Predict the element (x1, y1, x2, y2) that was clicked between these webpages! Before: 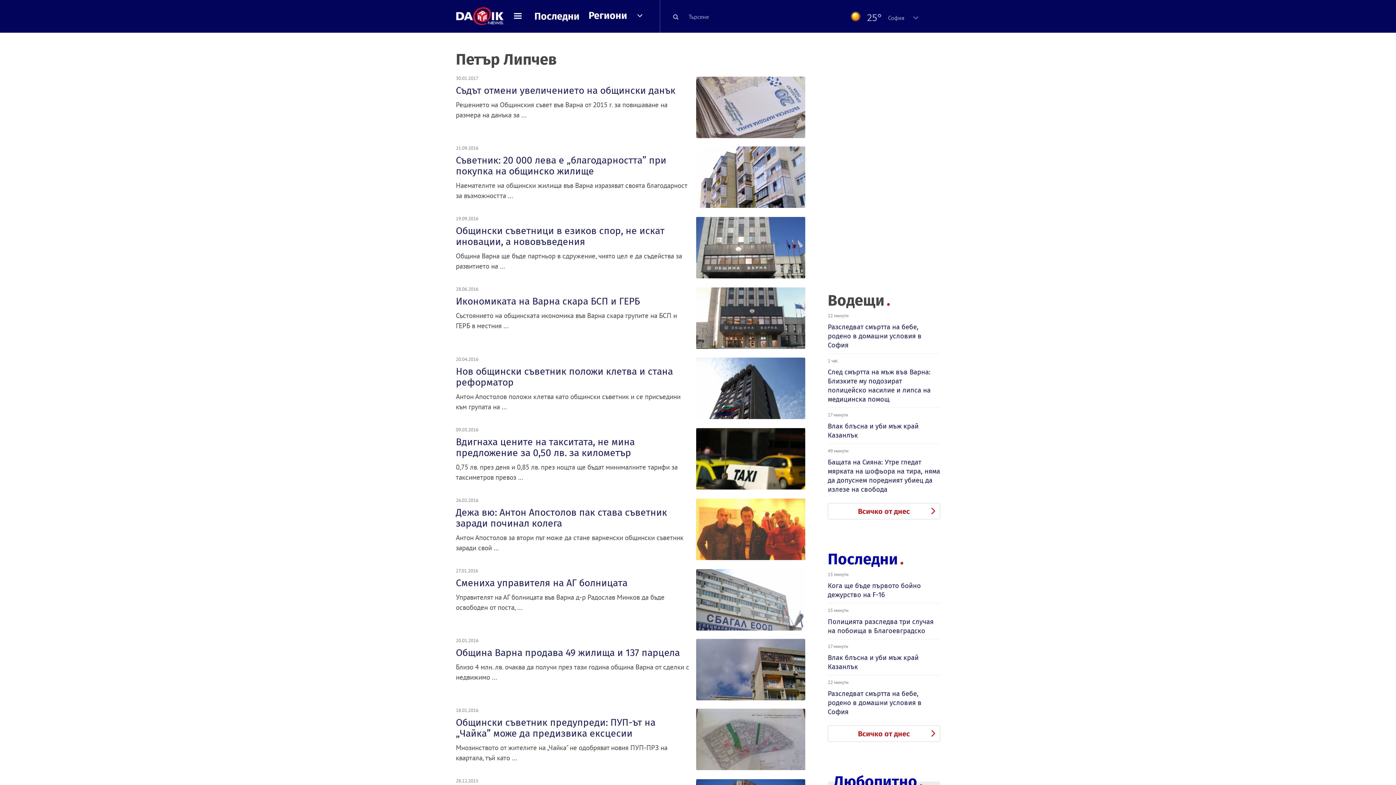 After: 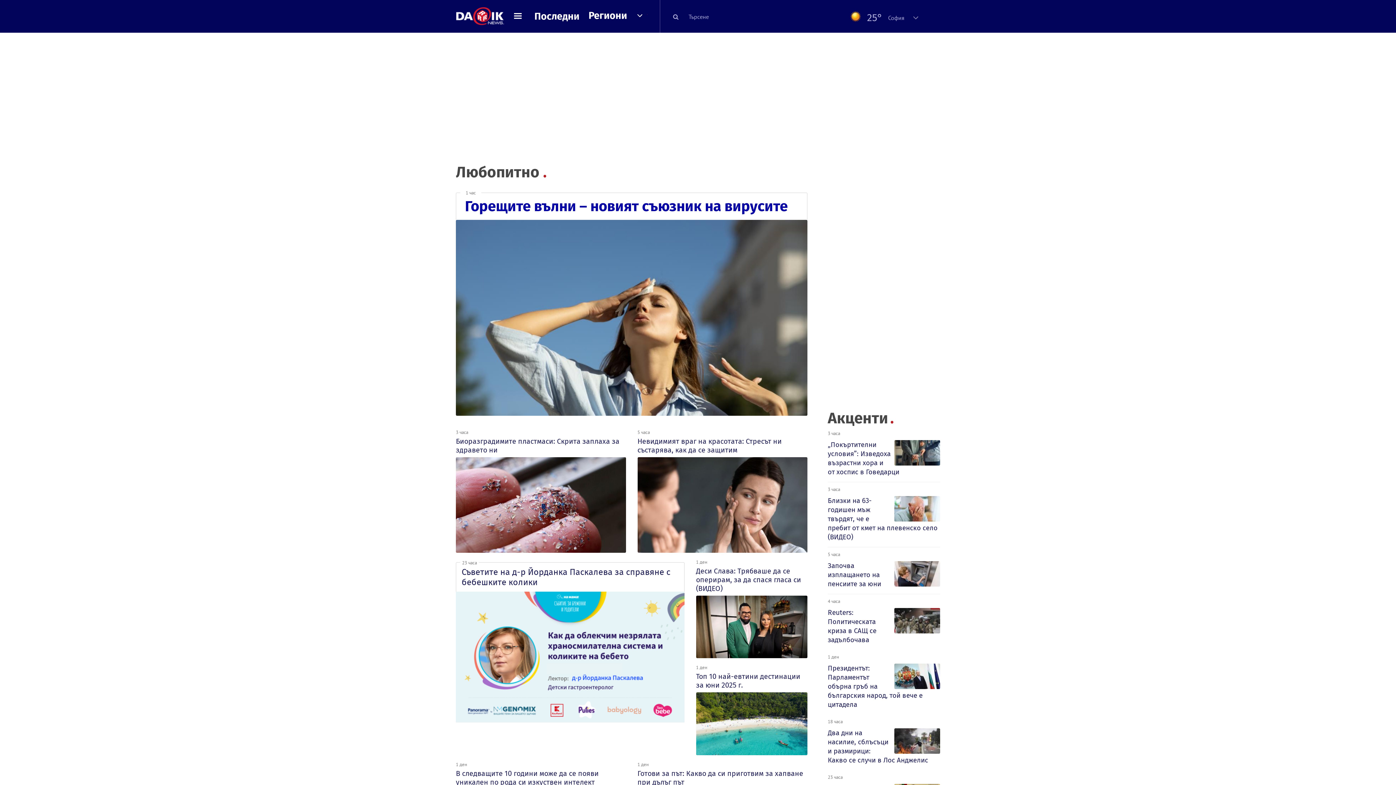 Action: bbox: (833, 774, 923, 789) label: Любопитно